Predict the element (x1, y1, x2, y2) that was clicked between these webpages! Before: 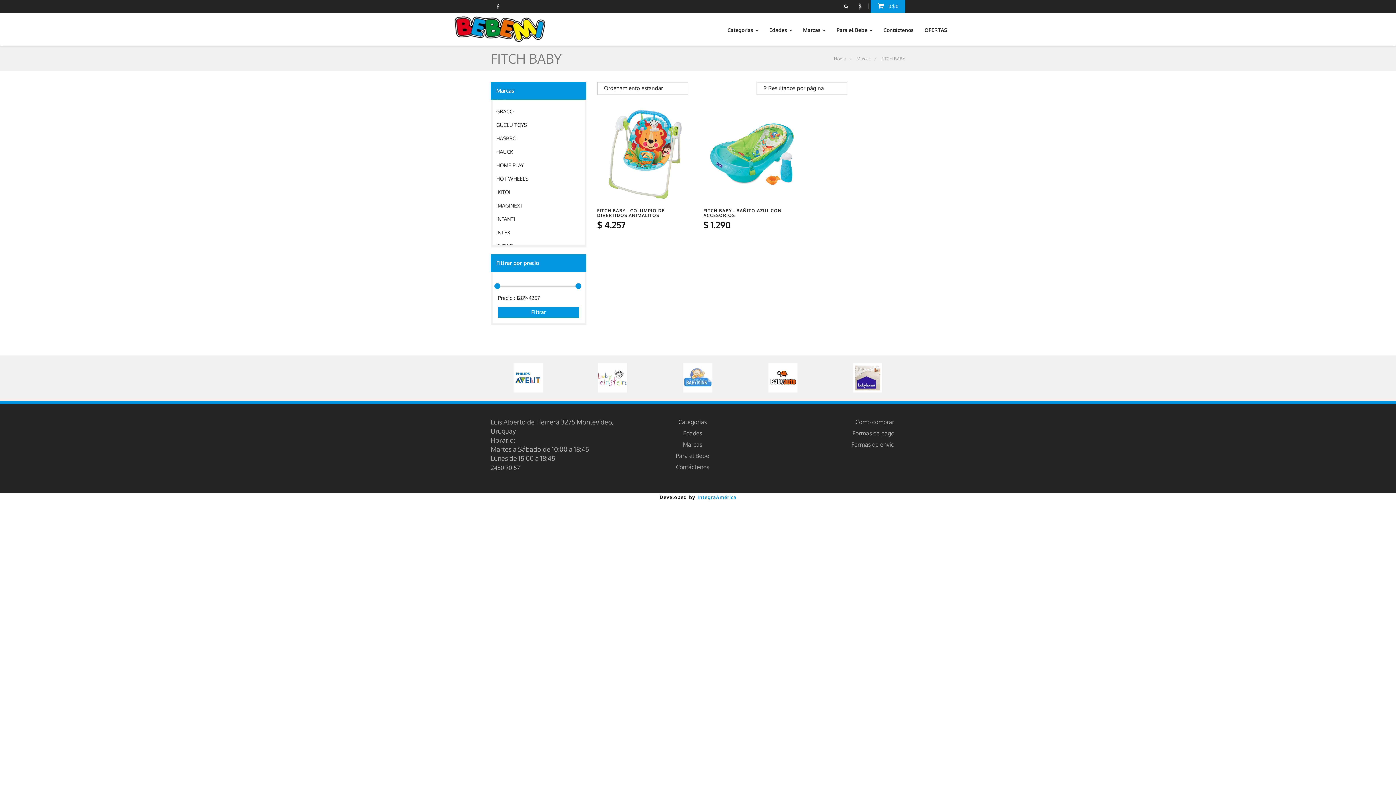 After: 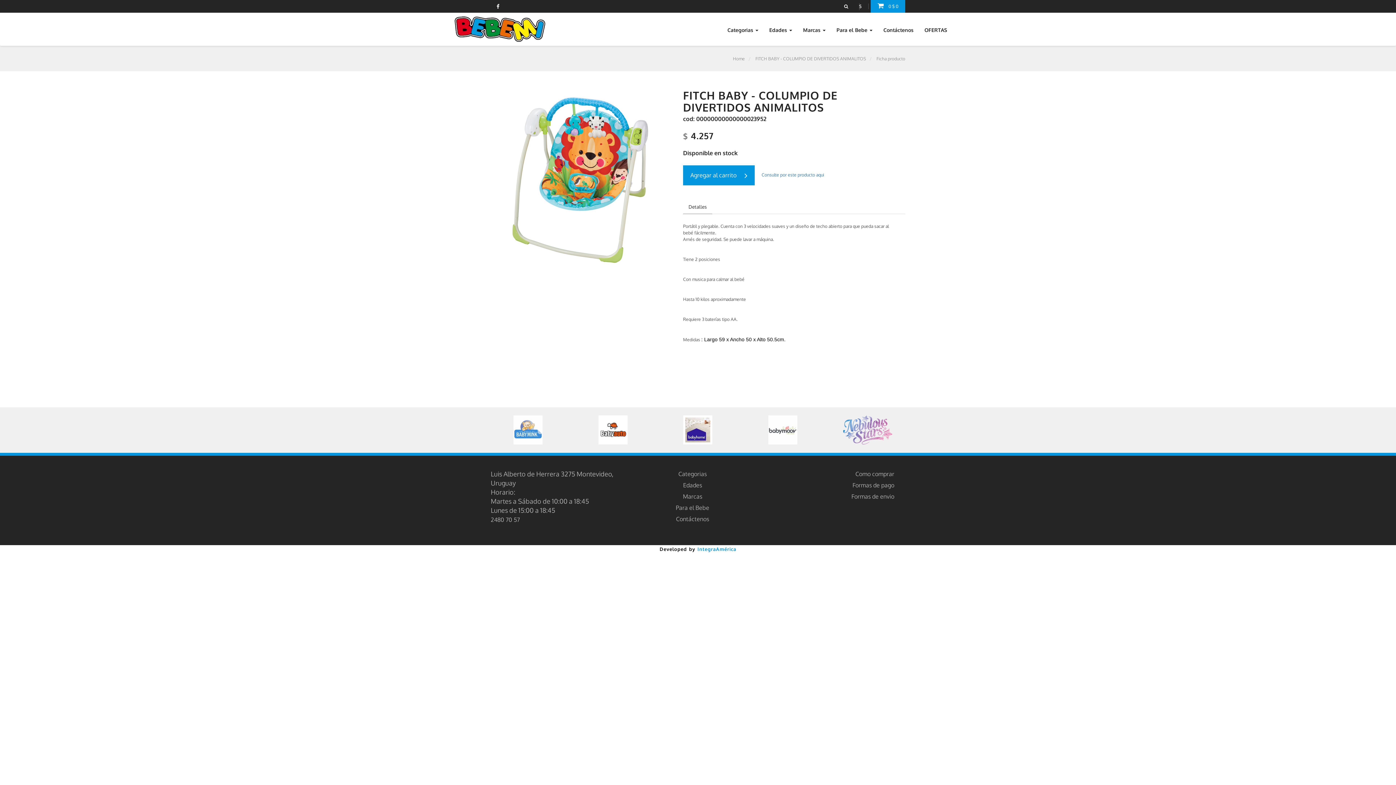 Action: bbox: (597, 208, 692, 218) label: FITCH BABY - COLUMPIO DE DIVERTIDOS ANIMALITOS